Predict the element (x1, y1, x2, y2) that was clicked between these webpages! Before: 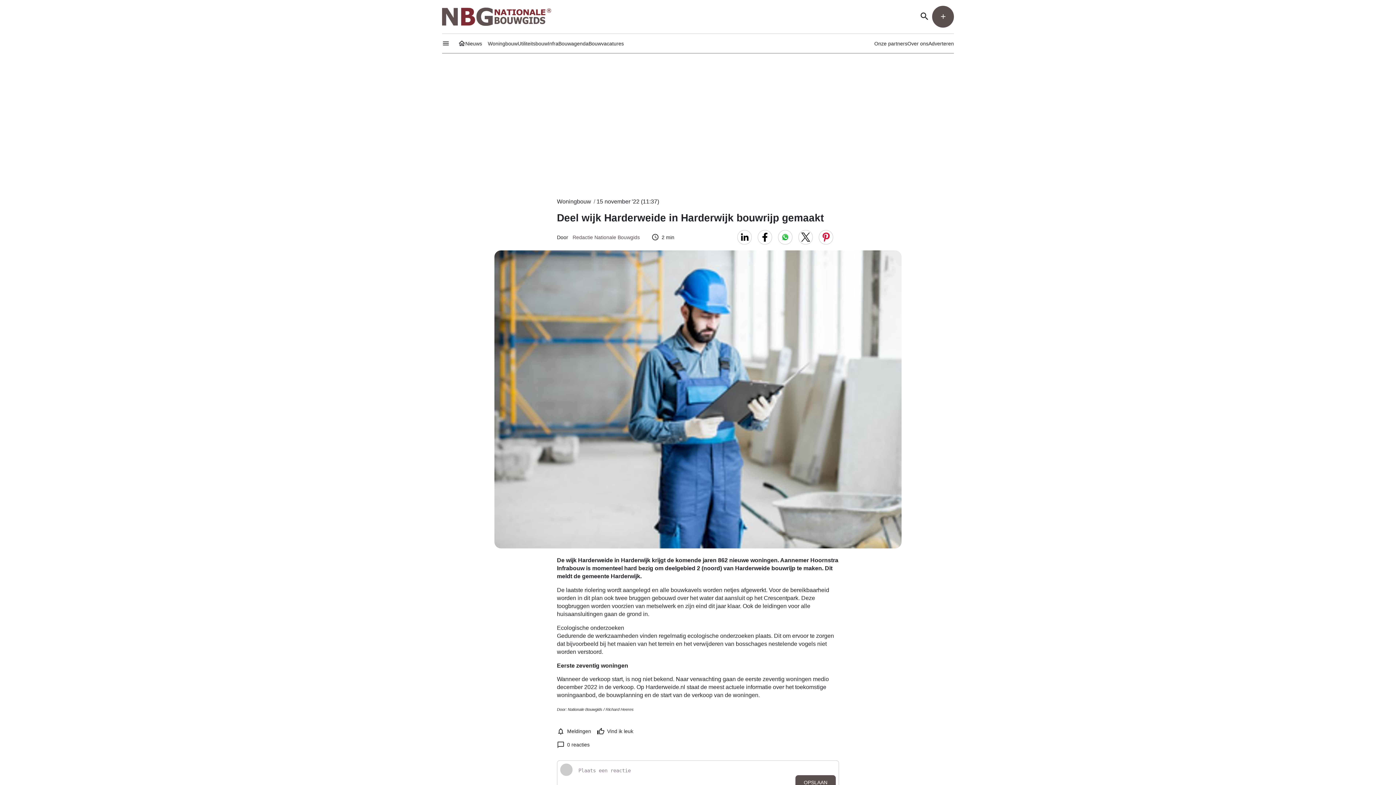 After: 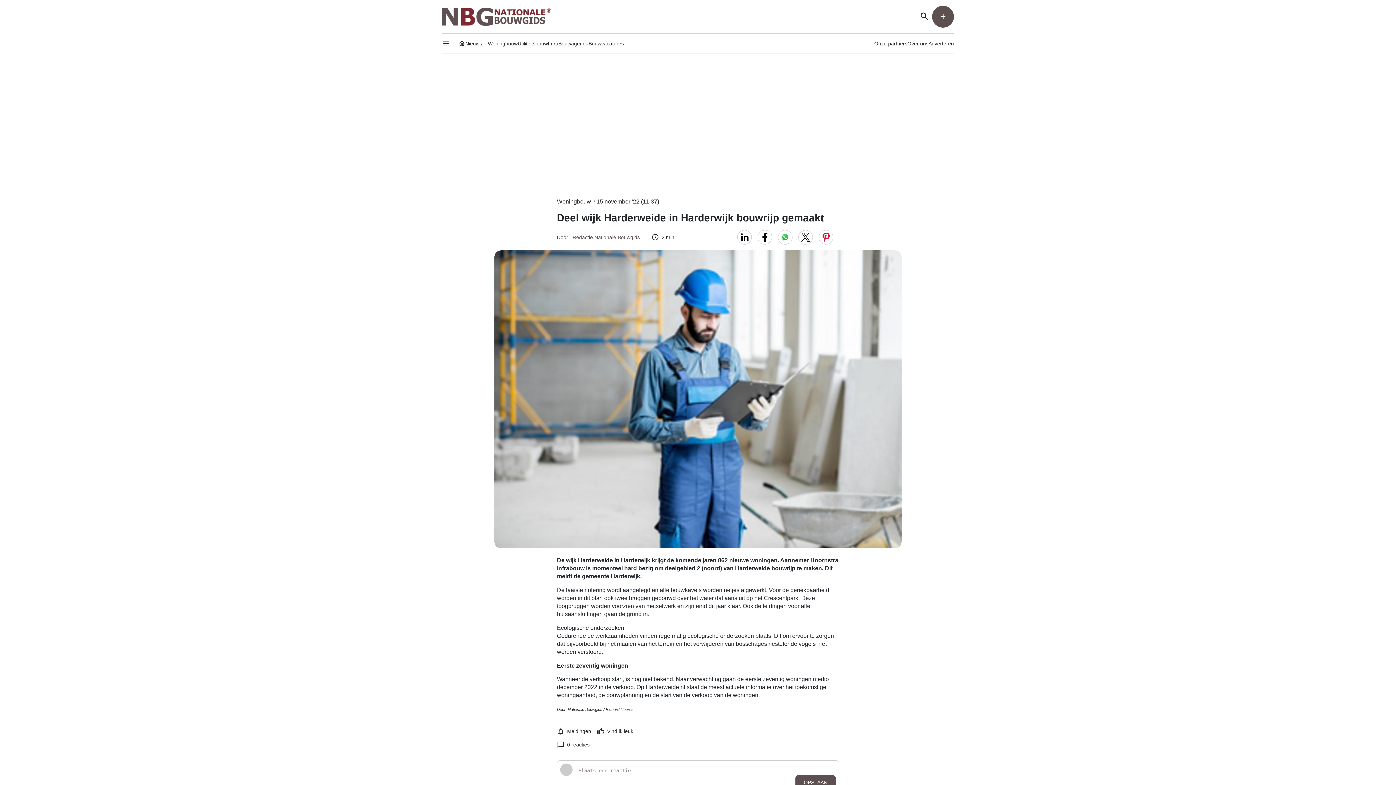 Action: bbox: (798, 230, 813, 244)